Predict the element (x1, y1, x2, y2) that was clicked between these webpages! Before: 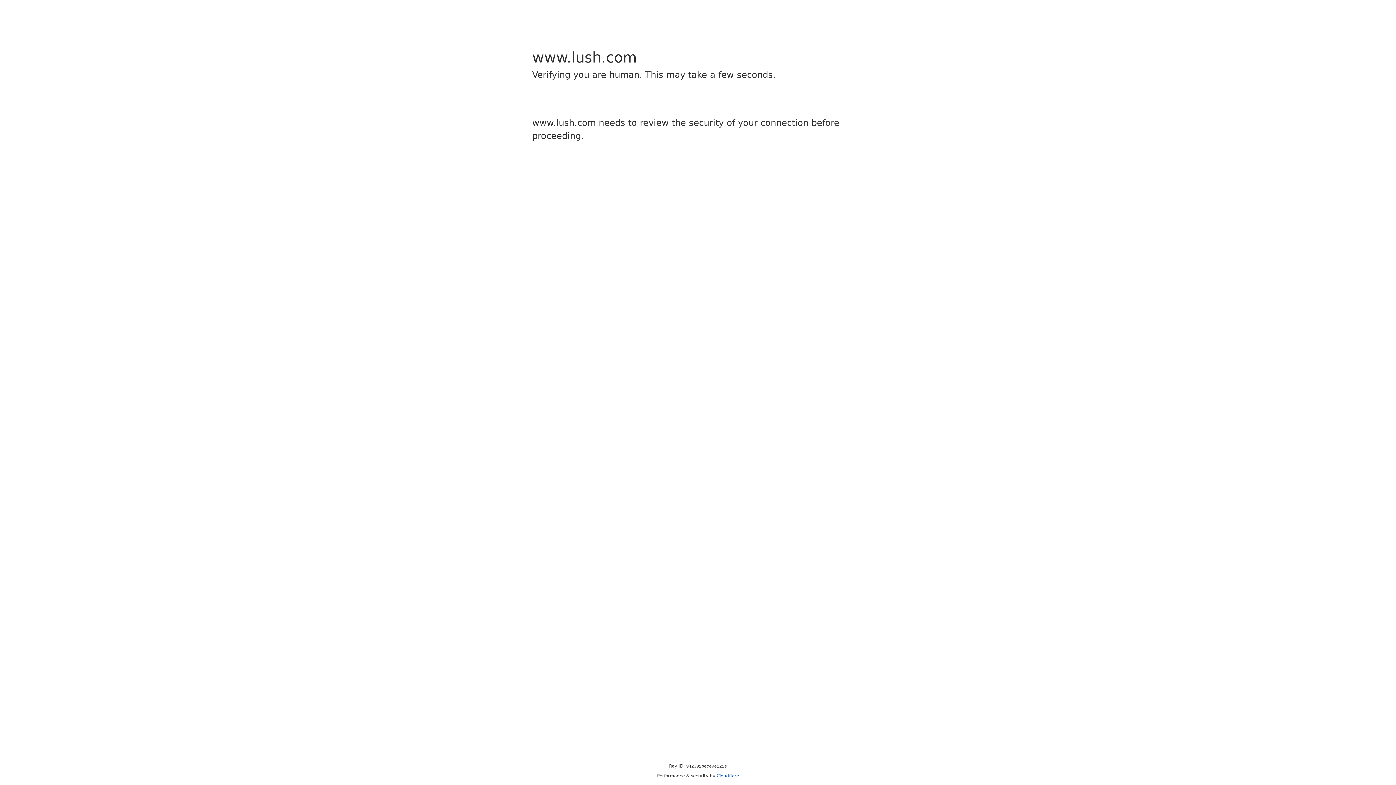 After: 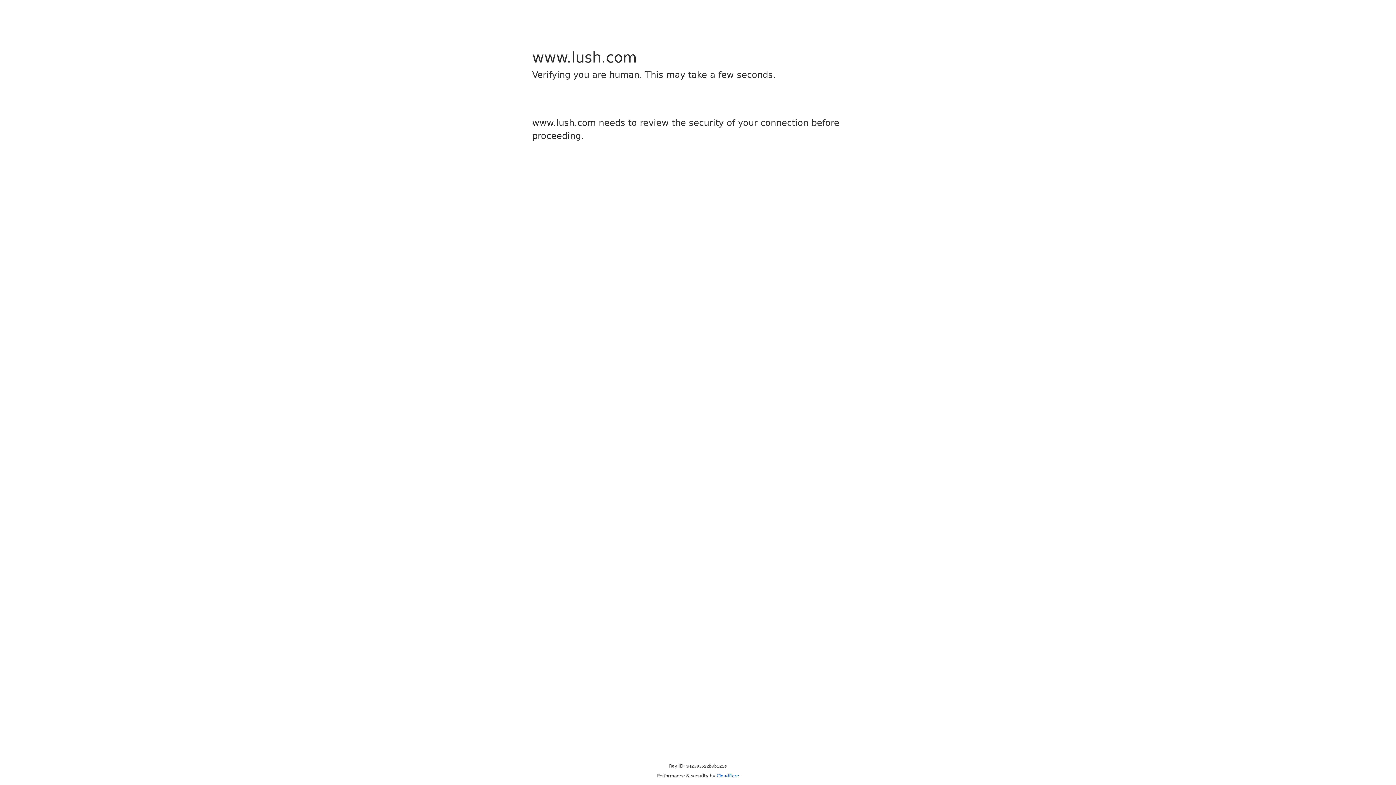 Action: bbox: (716, 773, 739, 778) label: Cloudflare